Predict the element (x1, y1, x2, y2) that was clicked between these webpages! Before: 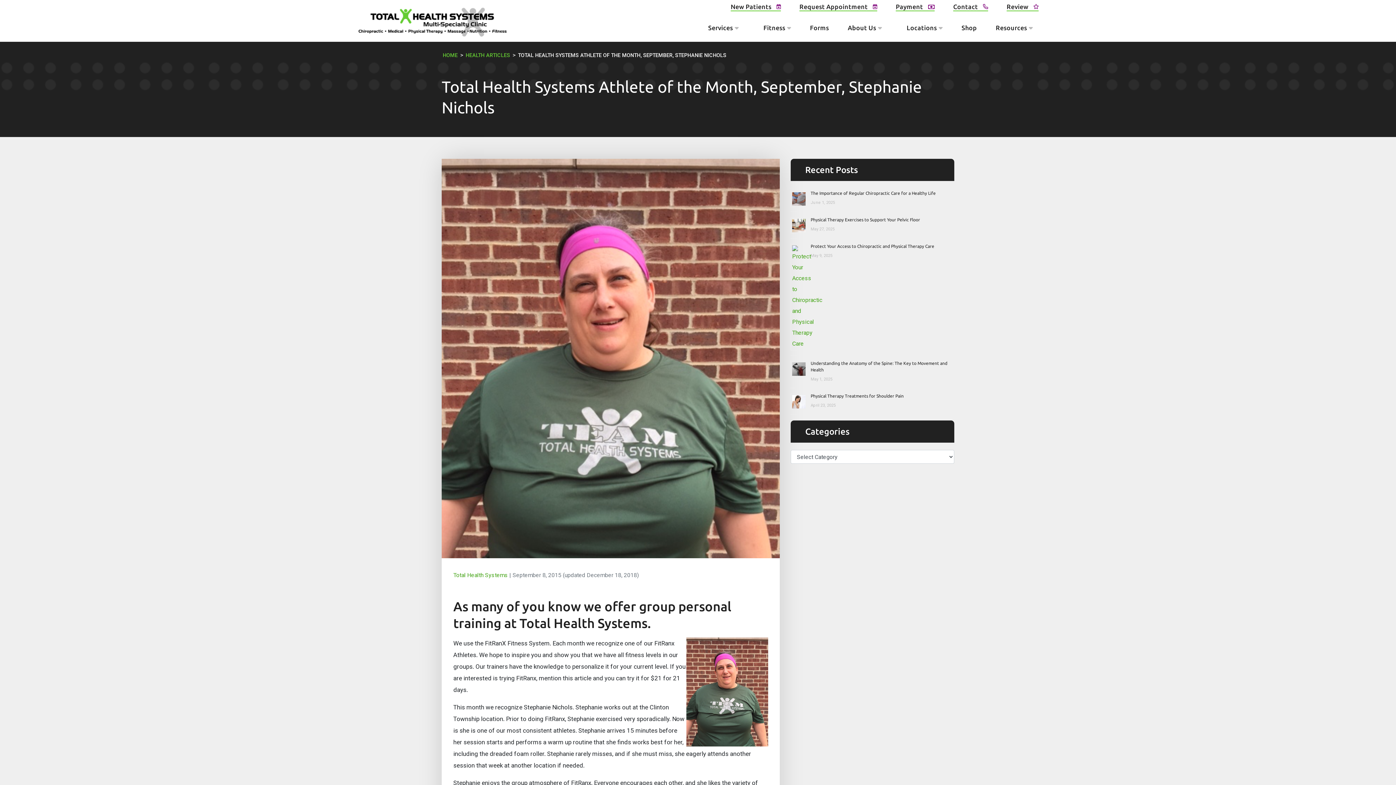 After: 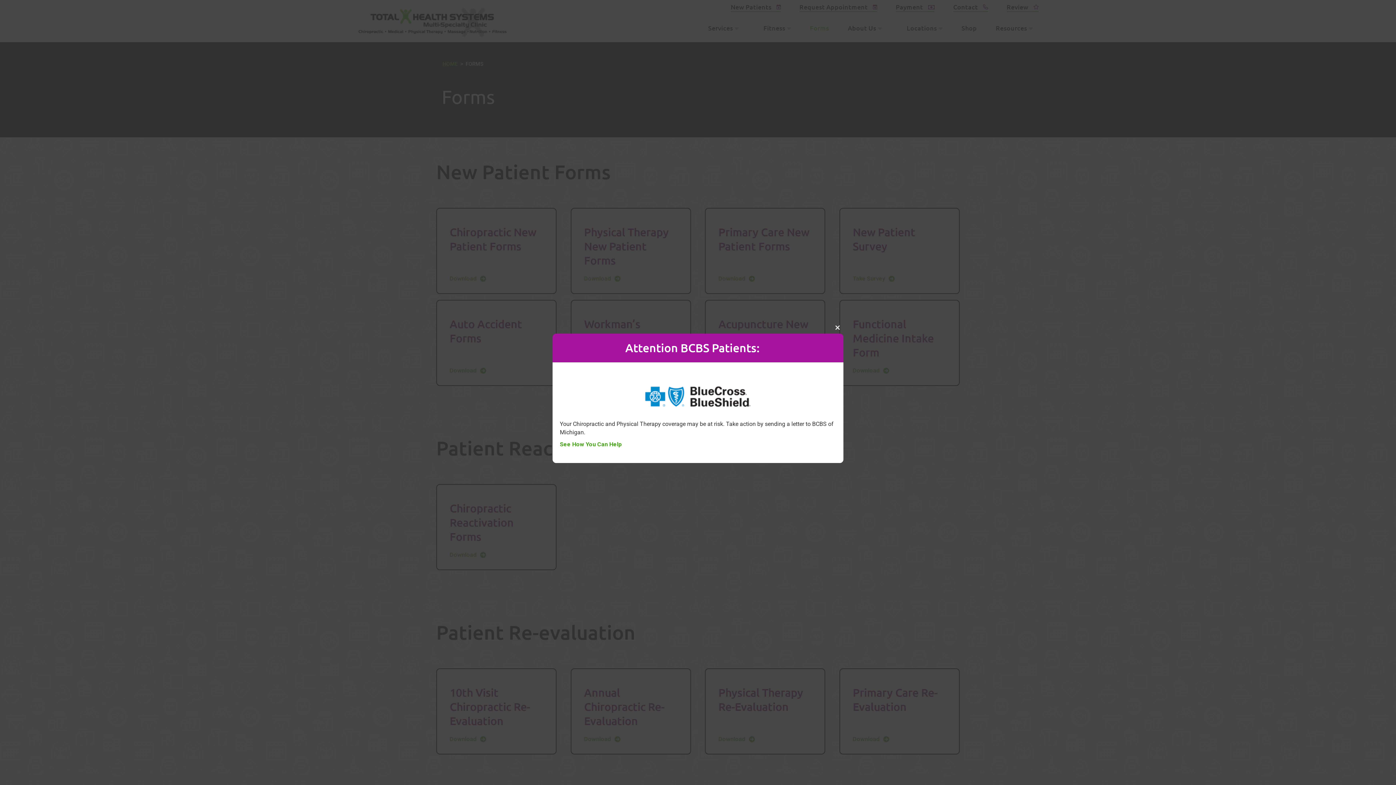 Action: bbox: (810, 24, 829, 31) label: Forms